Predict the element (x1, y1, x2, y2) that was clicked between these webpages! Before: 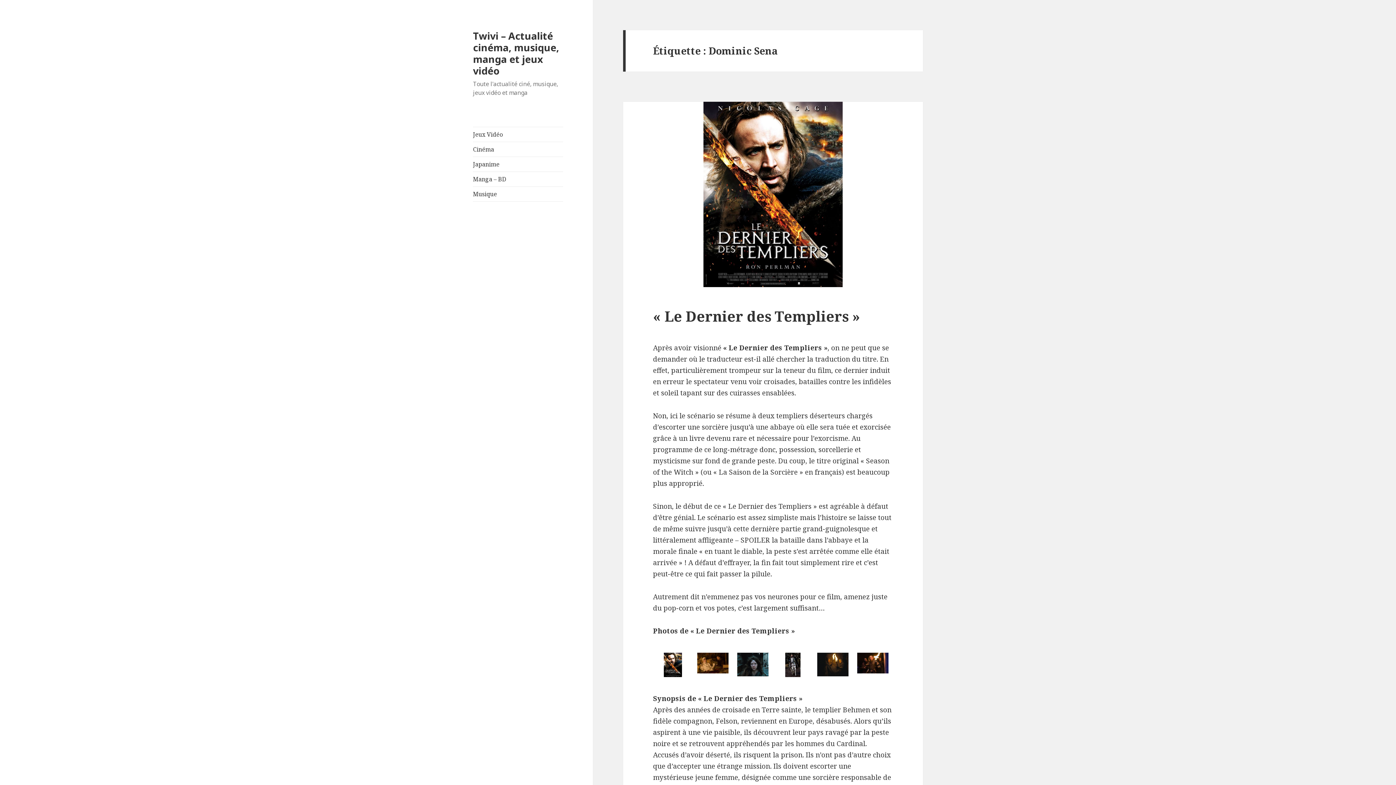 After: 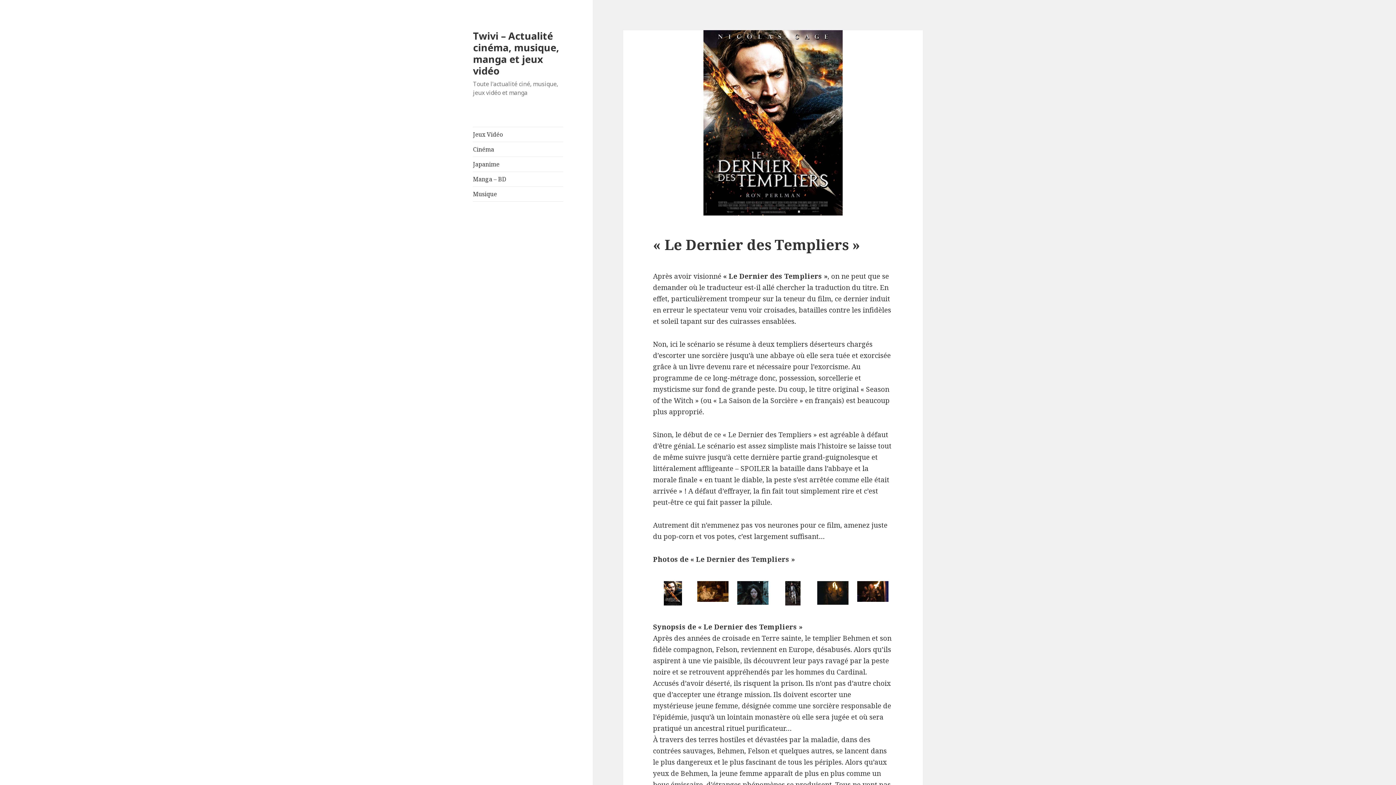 Action: bbox: (653, 306, 860, 325) label: « Le Dernier des Templiers »